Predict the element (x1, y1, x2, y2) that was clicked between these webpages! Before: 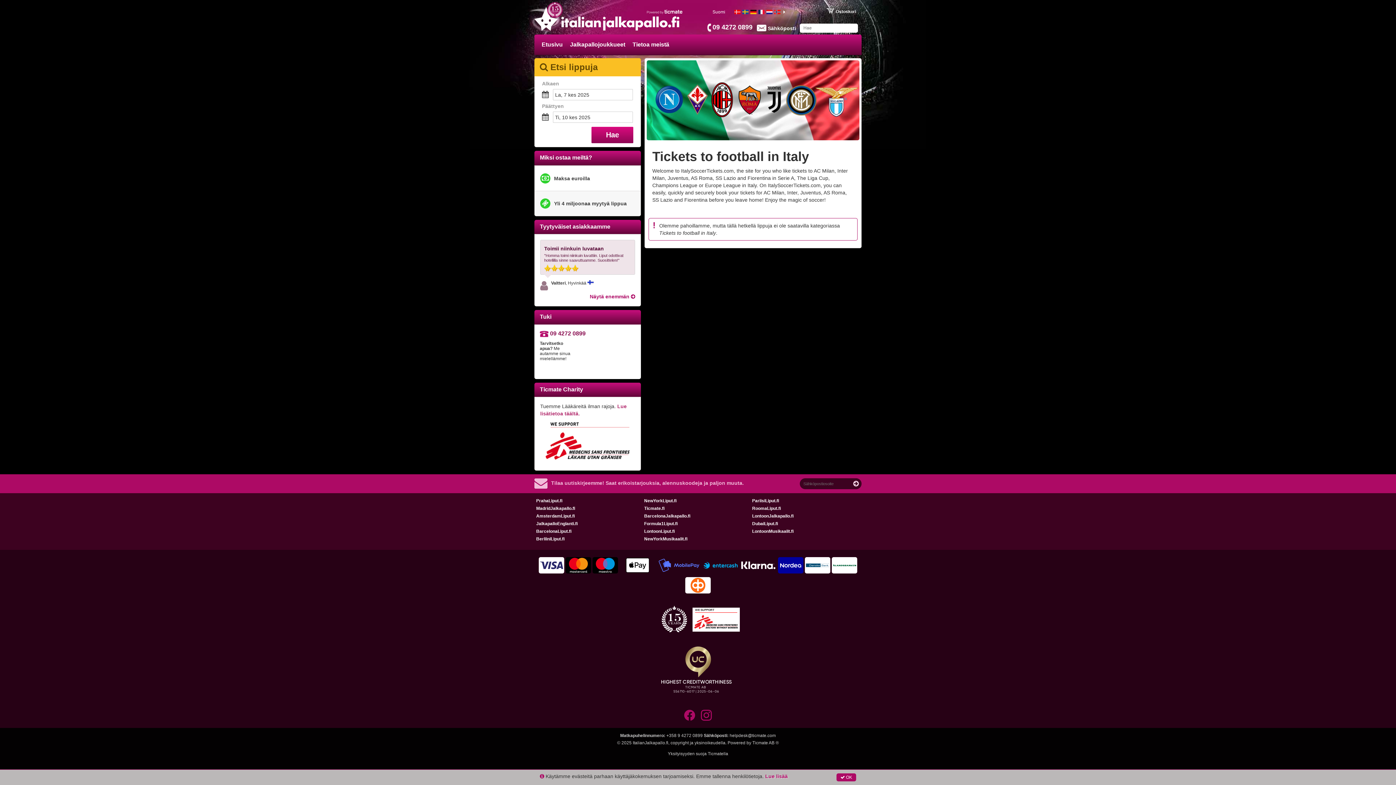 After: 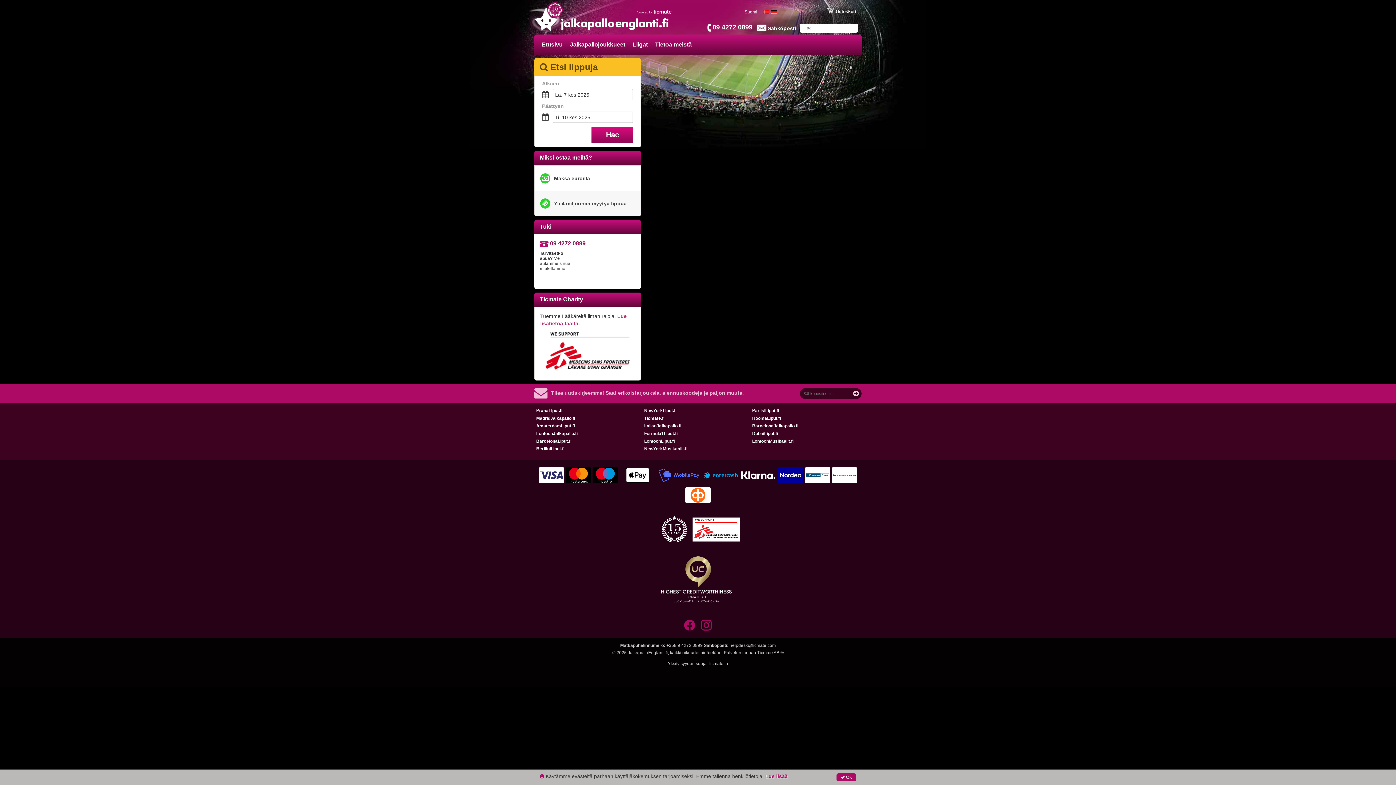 Action: label: JalkapalloEnglanti.fi bbox: (536, 521, 577, 526)